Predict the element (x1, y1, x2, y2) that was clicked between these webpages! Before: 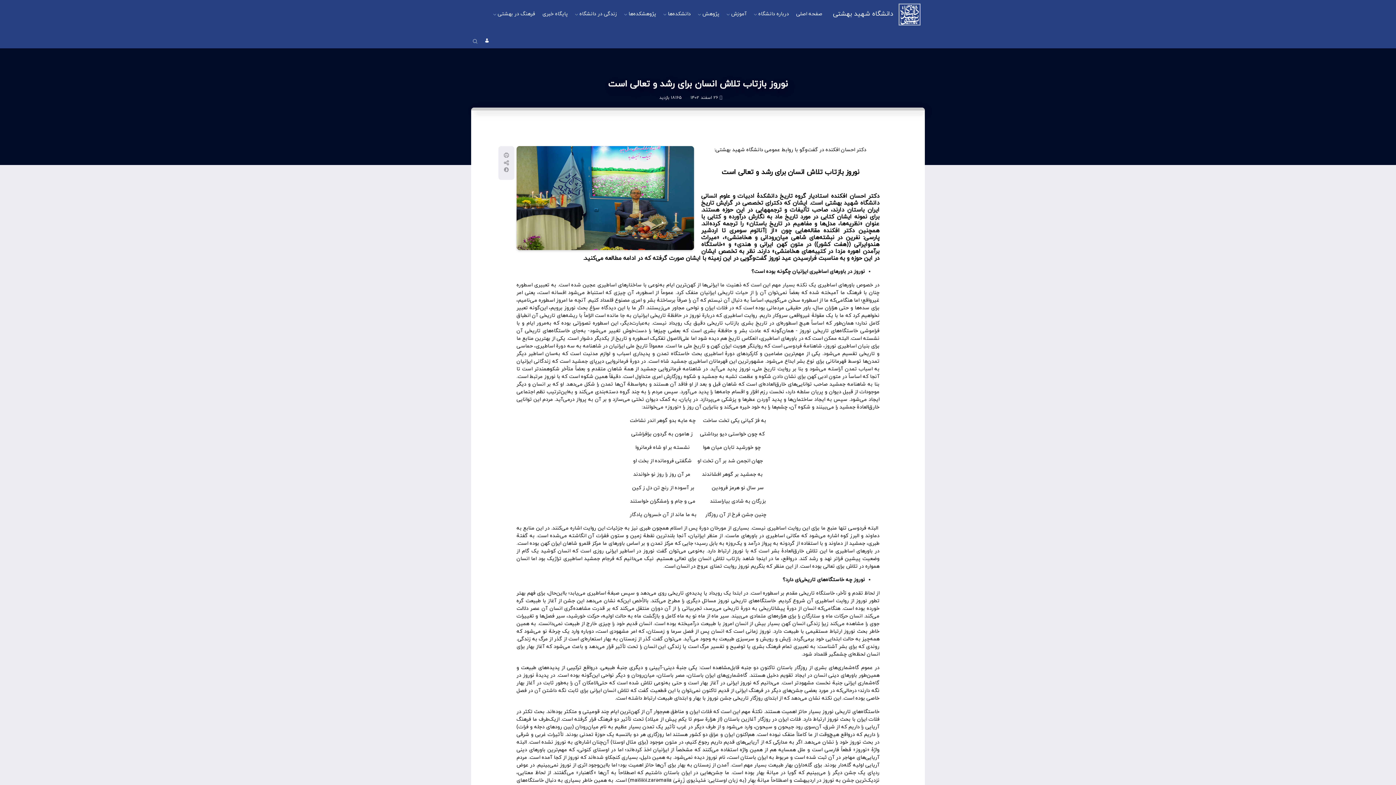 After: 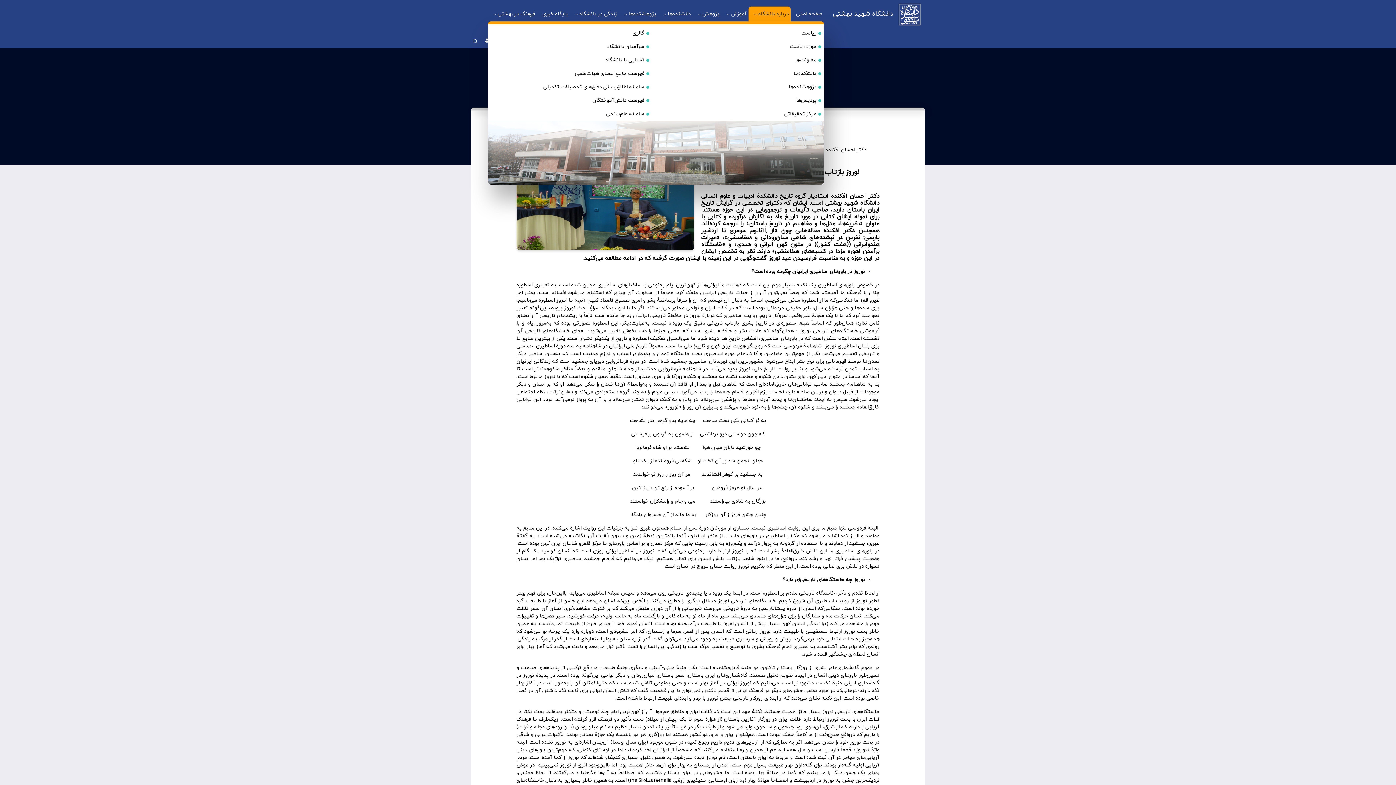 Action: bbox: (750, 6, 789, 21) label: درباره دانشگاه 